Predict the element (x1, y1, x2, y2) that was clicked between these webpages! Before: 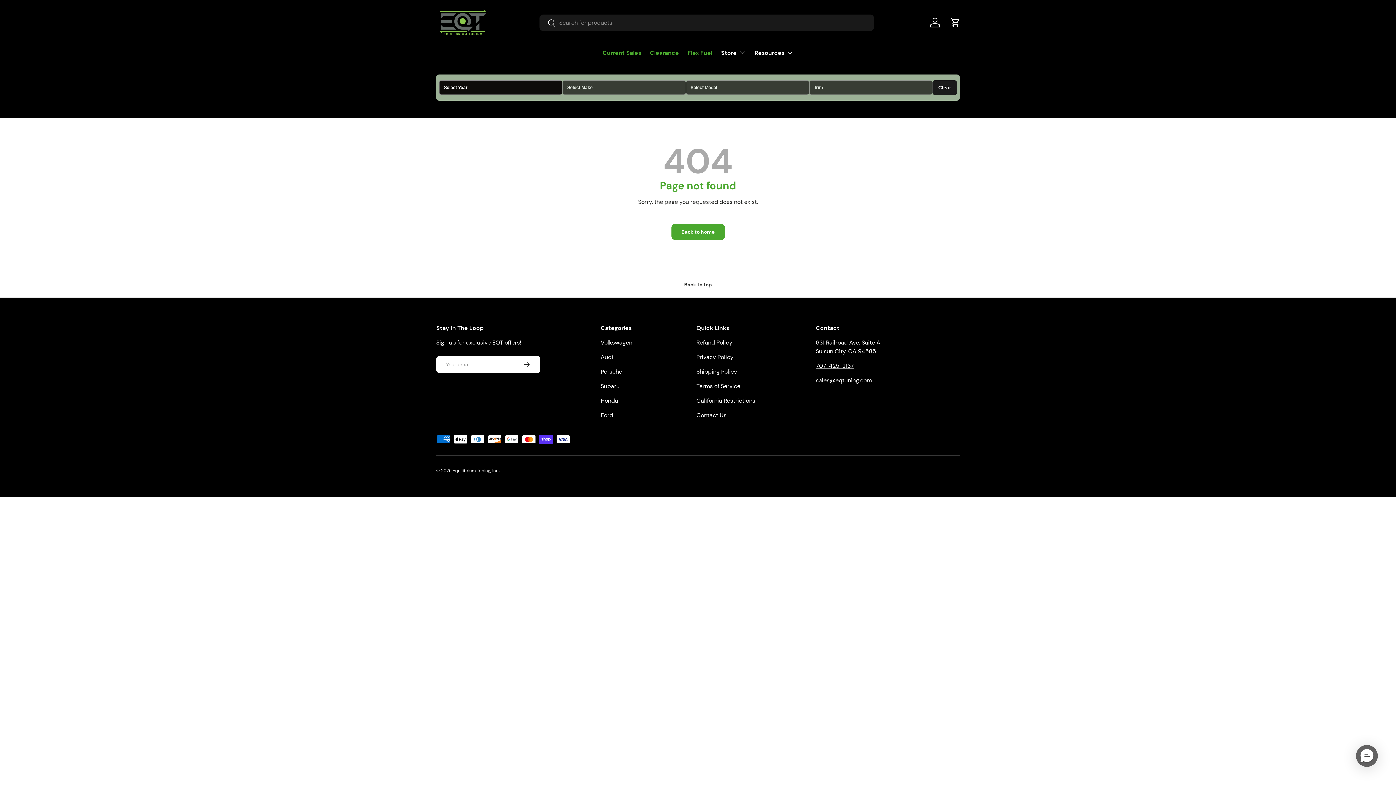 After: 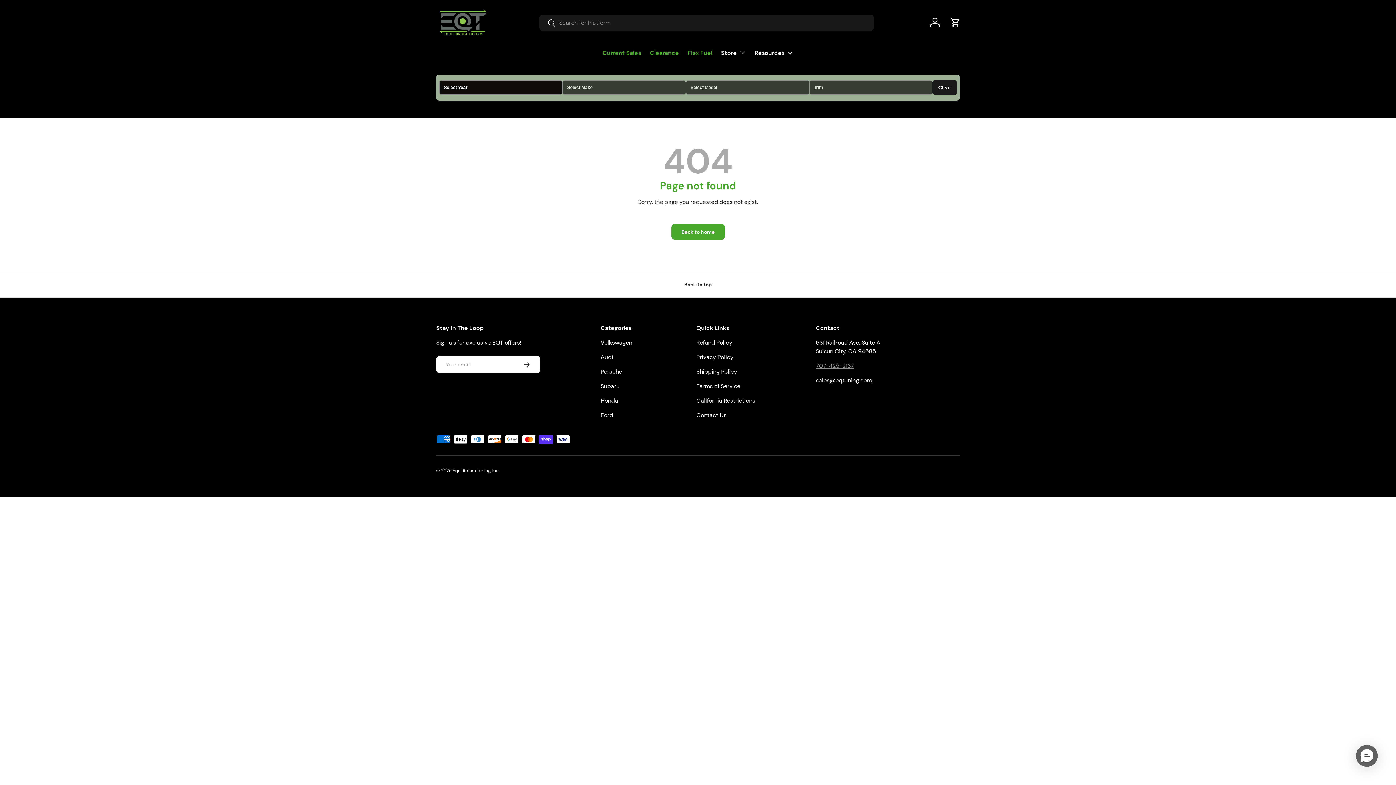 Action: bbox: (815, 362, 854, 369) label: 707-425-2137